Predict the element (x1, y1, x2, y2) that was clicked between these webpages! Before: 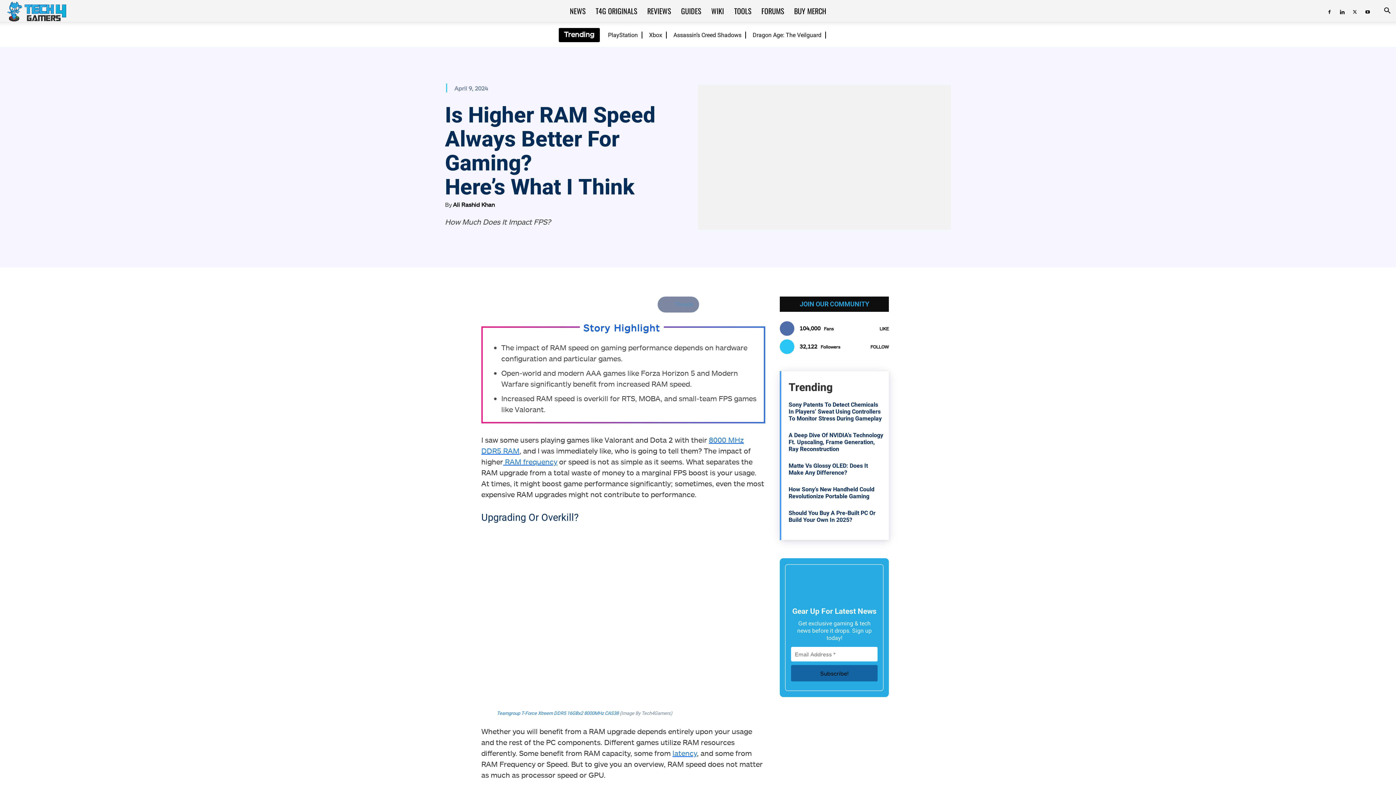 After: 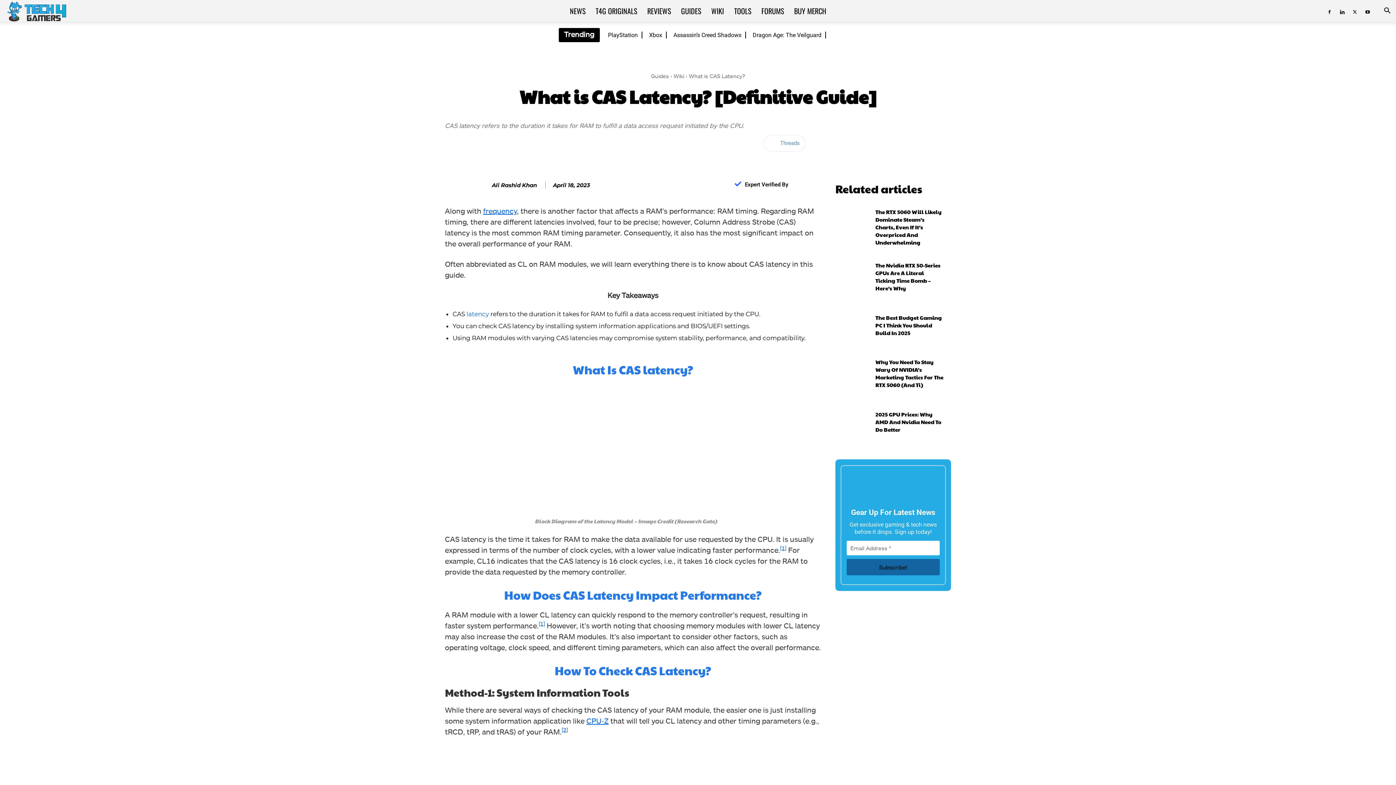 Action: label: latency bbox: (672, 749, 697, 757)